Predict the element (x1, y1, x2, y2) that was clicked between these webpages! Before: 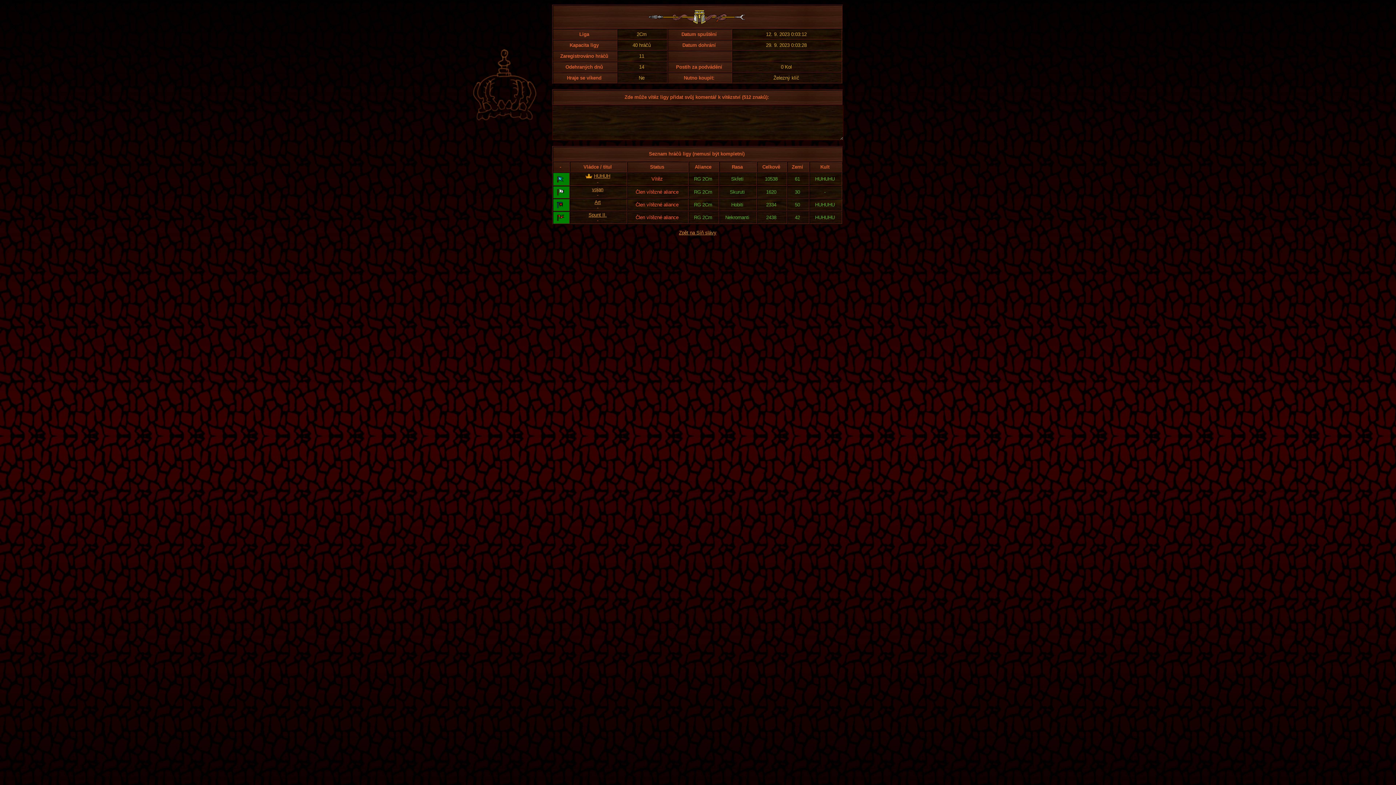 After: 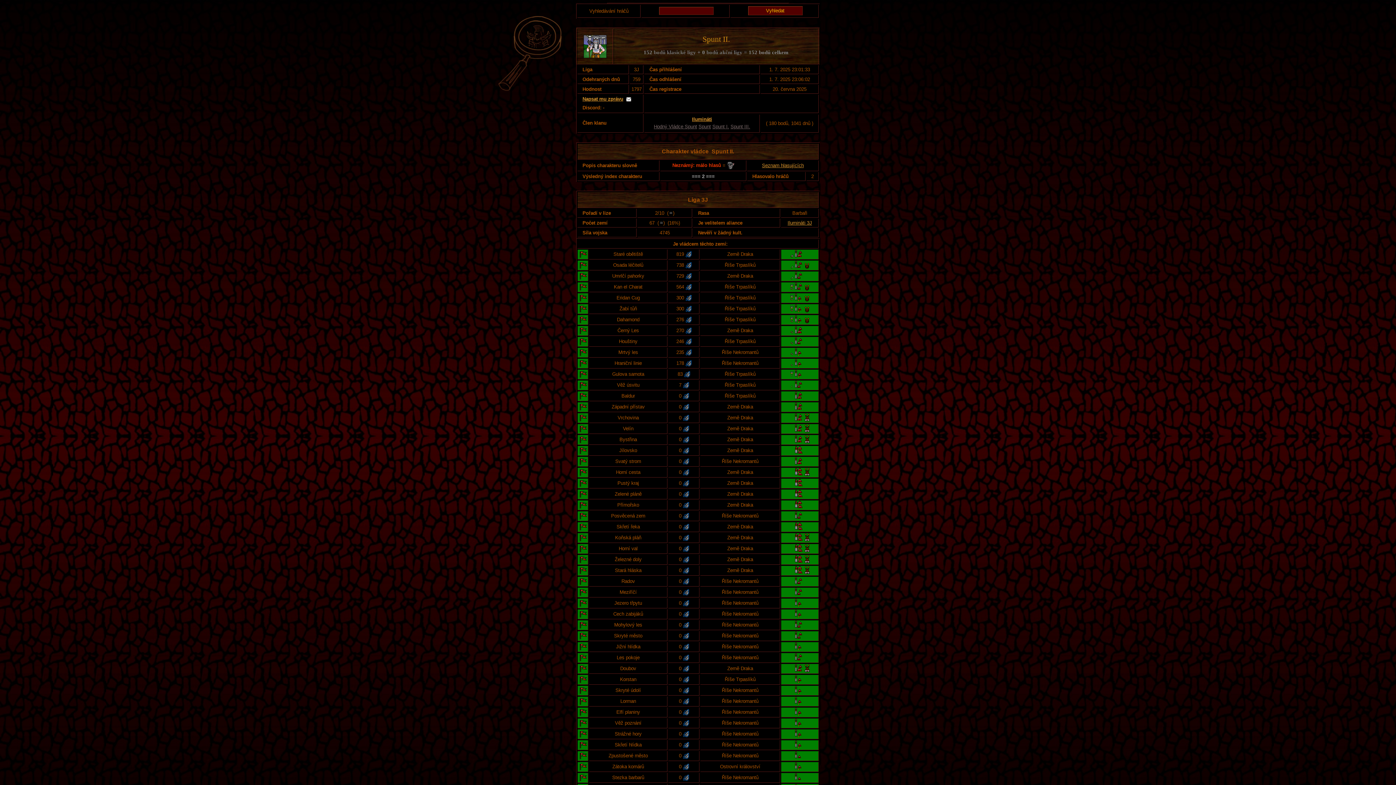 Action: bbox: (588, 212, 606, 217) label: Spunt II.